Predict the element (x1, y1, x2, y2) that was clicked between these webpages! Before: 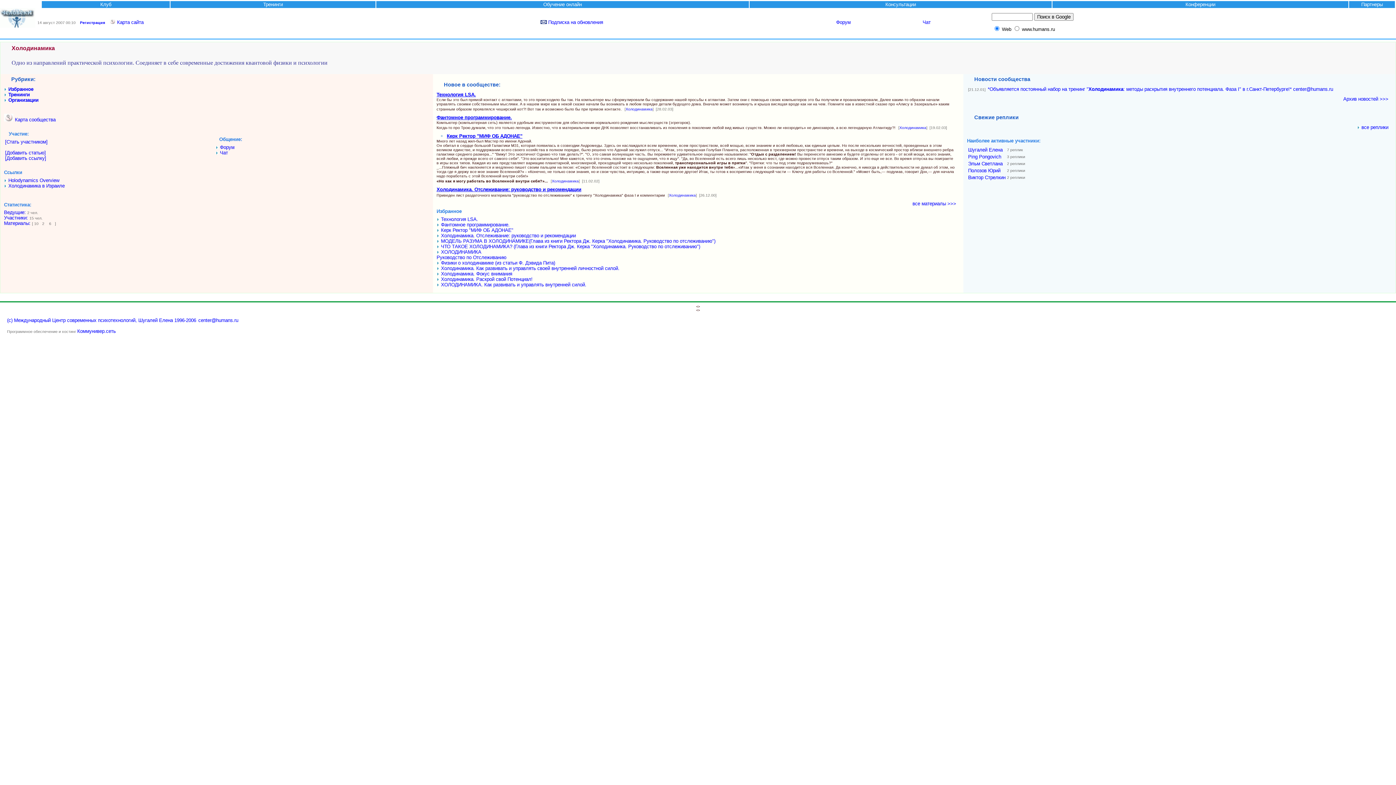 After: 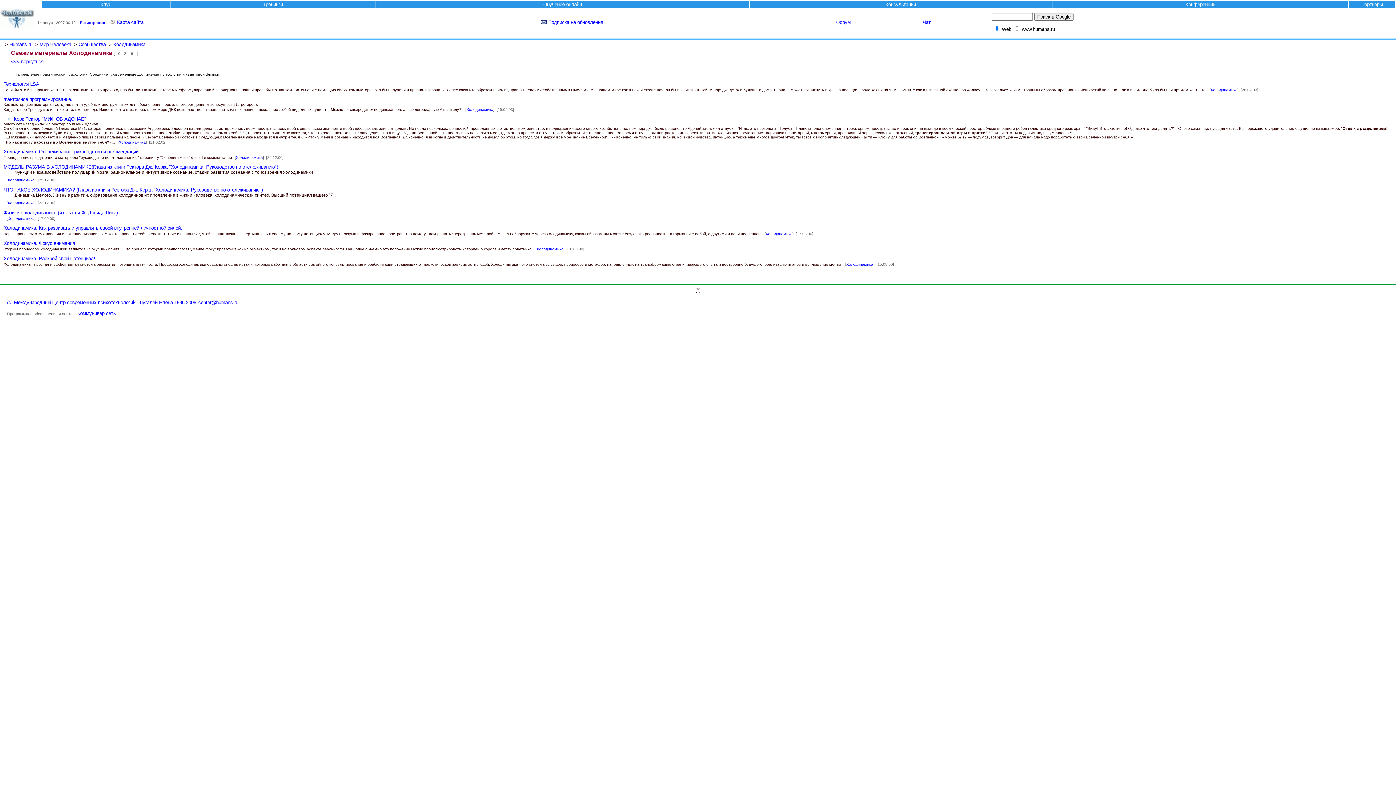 Action: label: Материалы: bbox: (4, 220, 30, 226)